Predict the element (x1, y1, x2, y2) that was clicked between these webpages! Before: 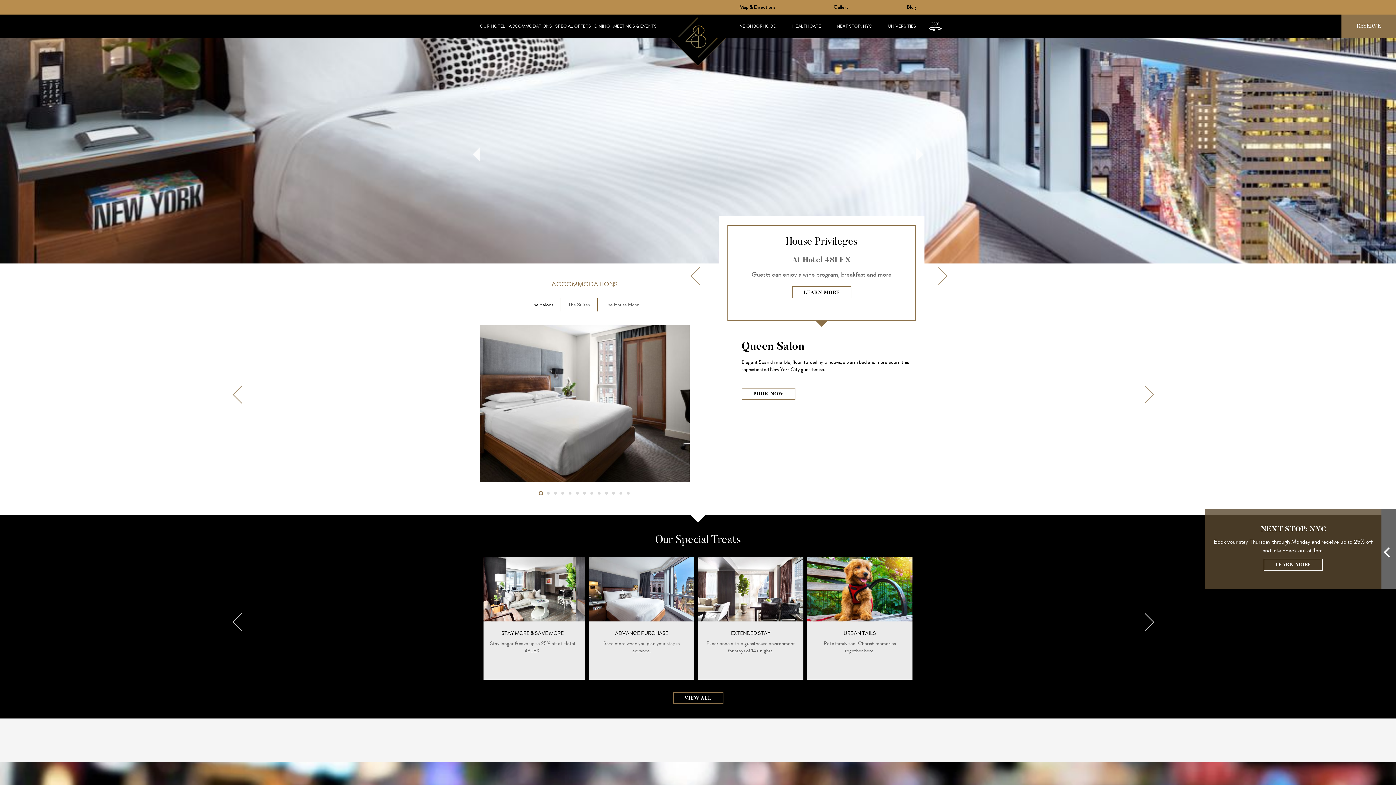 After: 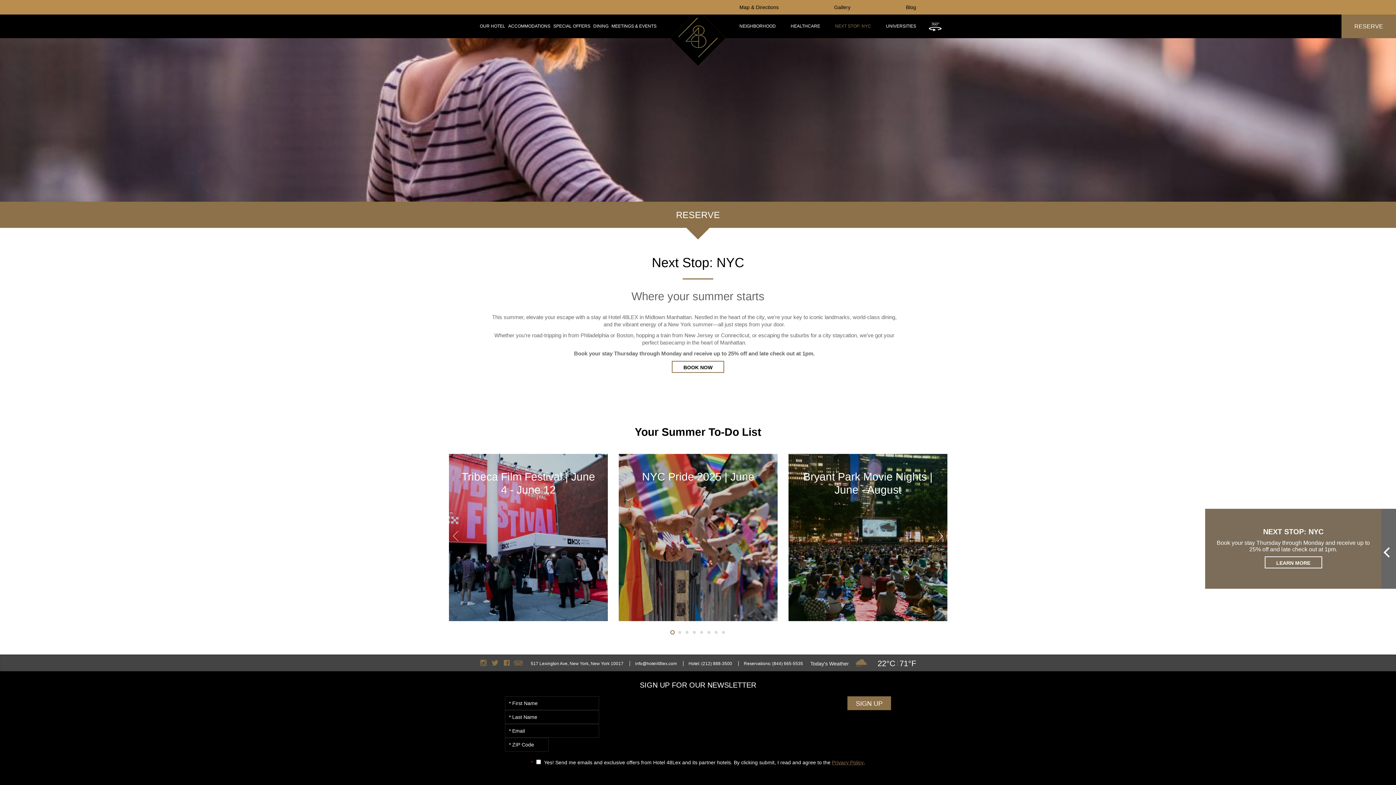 Action: bbox: (1264, 558, 1323, 570) label: LEARN MORE